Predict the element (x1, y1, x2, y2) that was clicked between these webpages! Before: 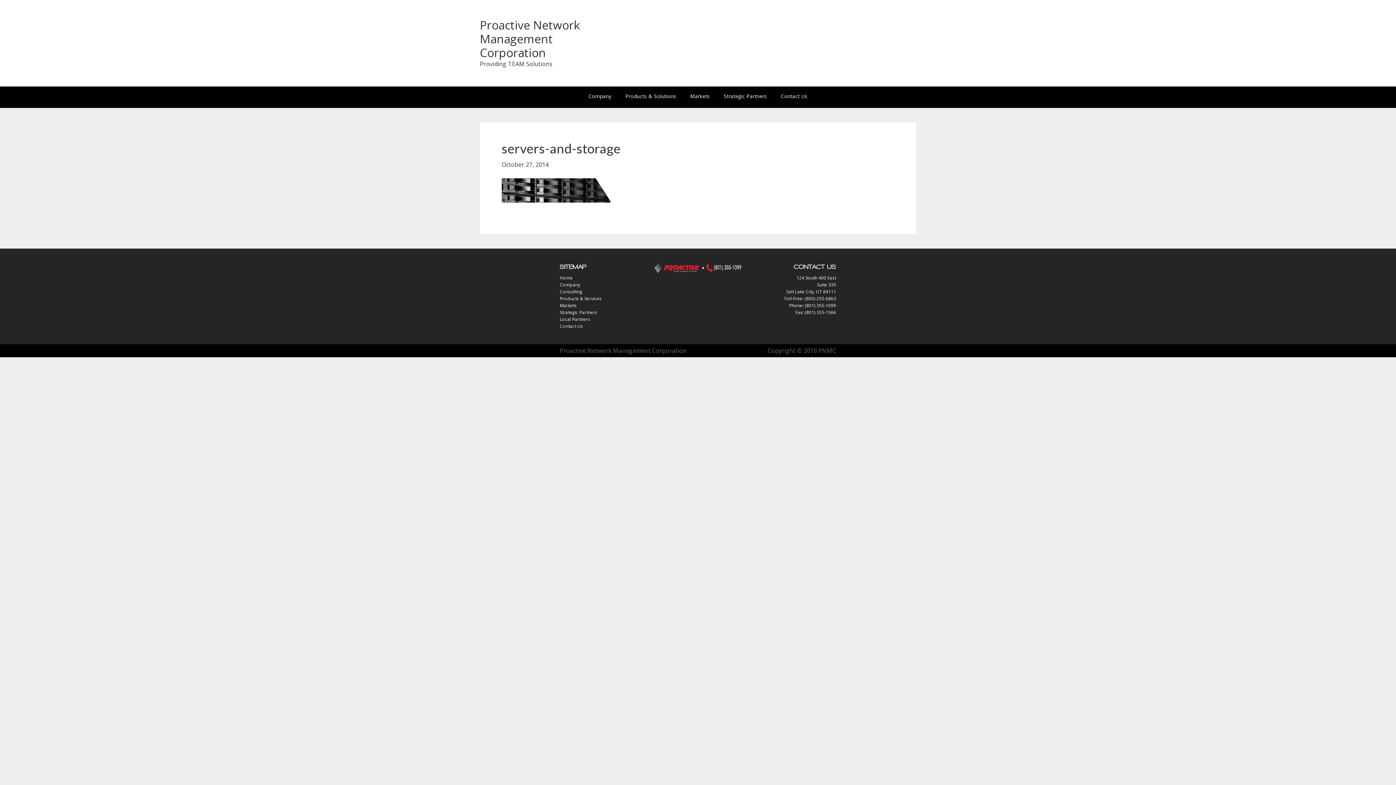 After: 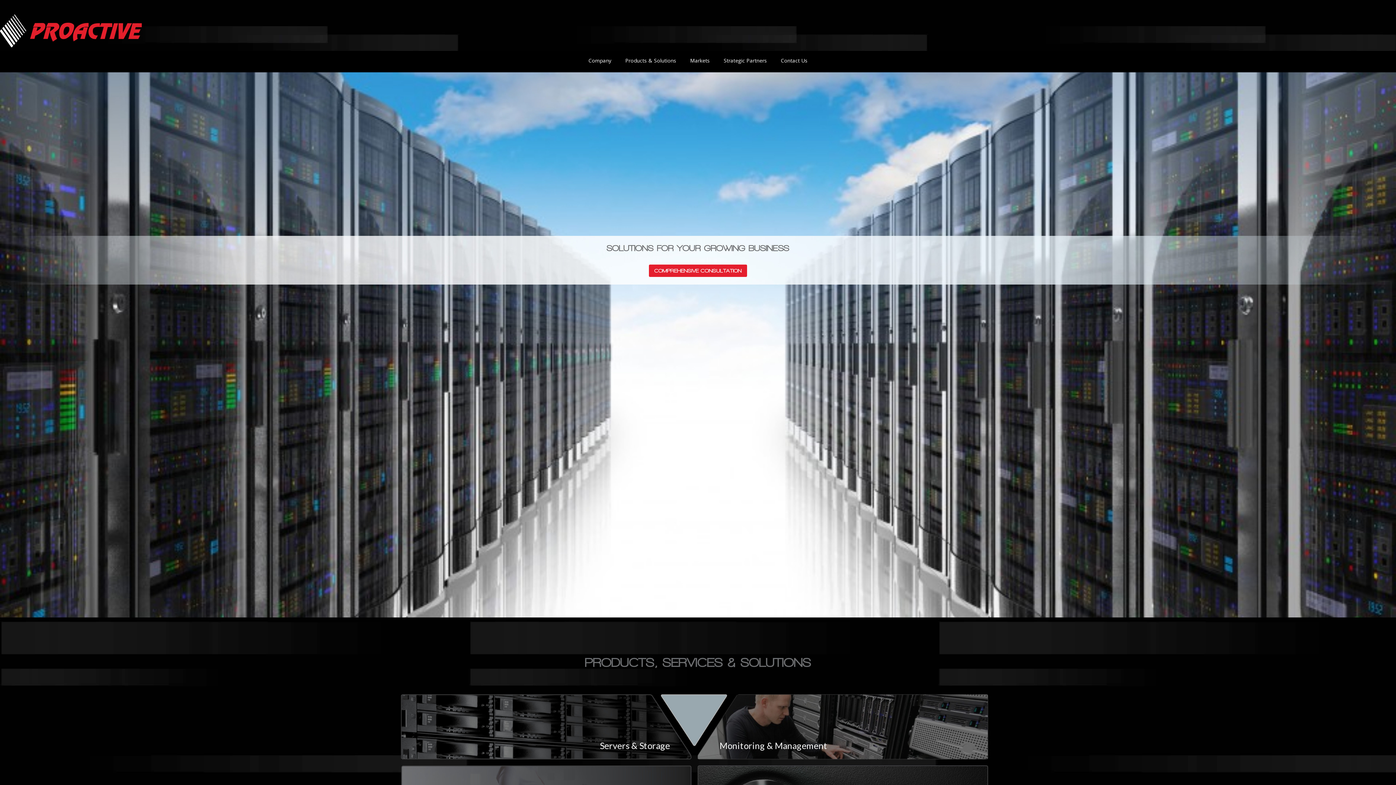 Action: bbox: (480, 17, 580, 60) label: Proactive Network Management Corporation